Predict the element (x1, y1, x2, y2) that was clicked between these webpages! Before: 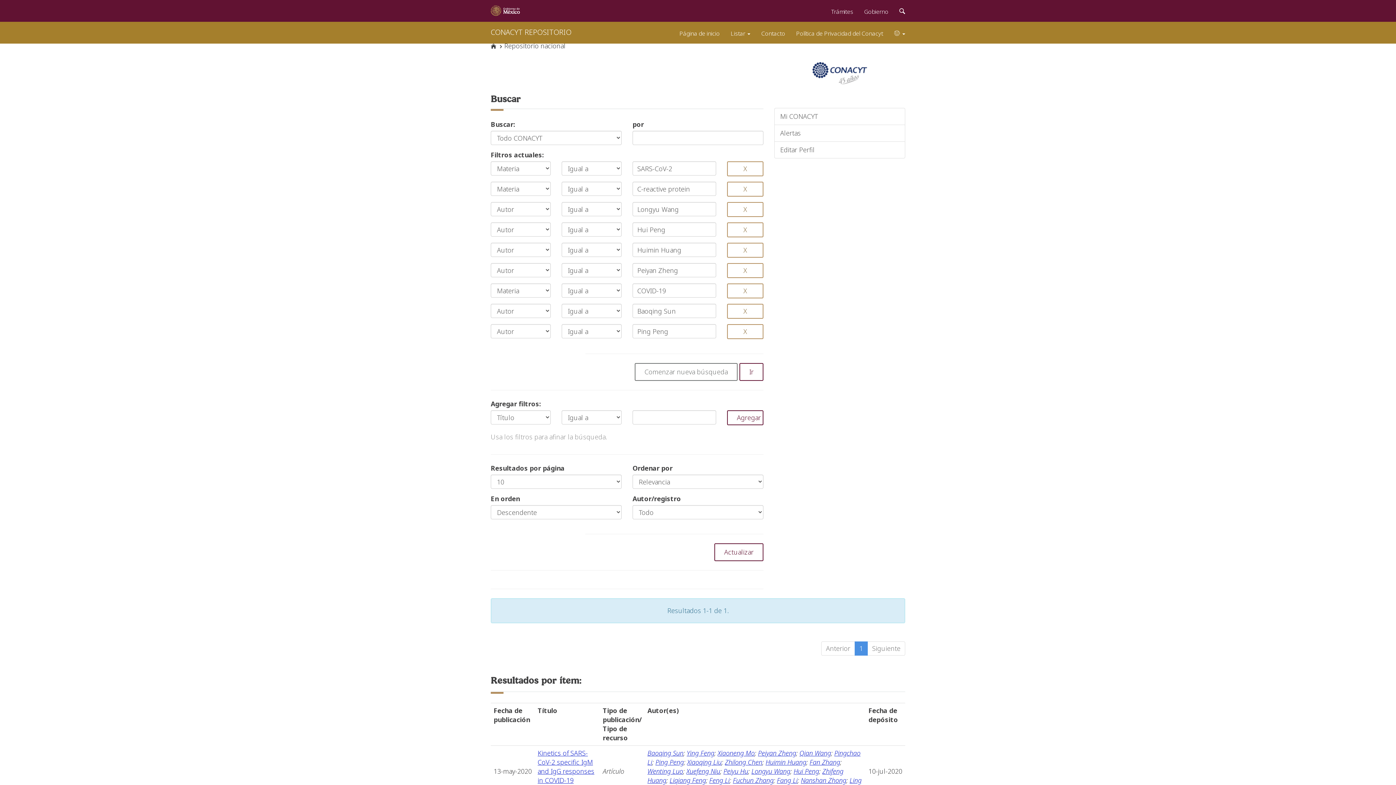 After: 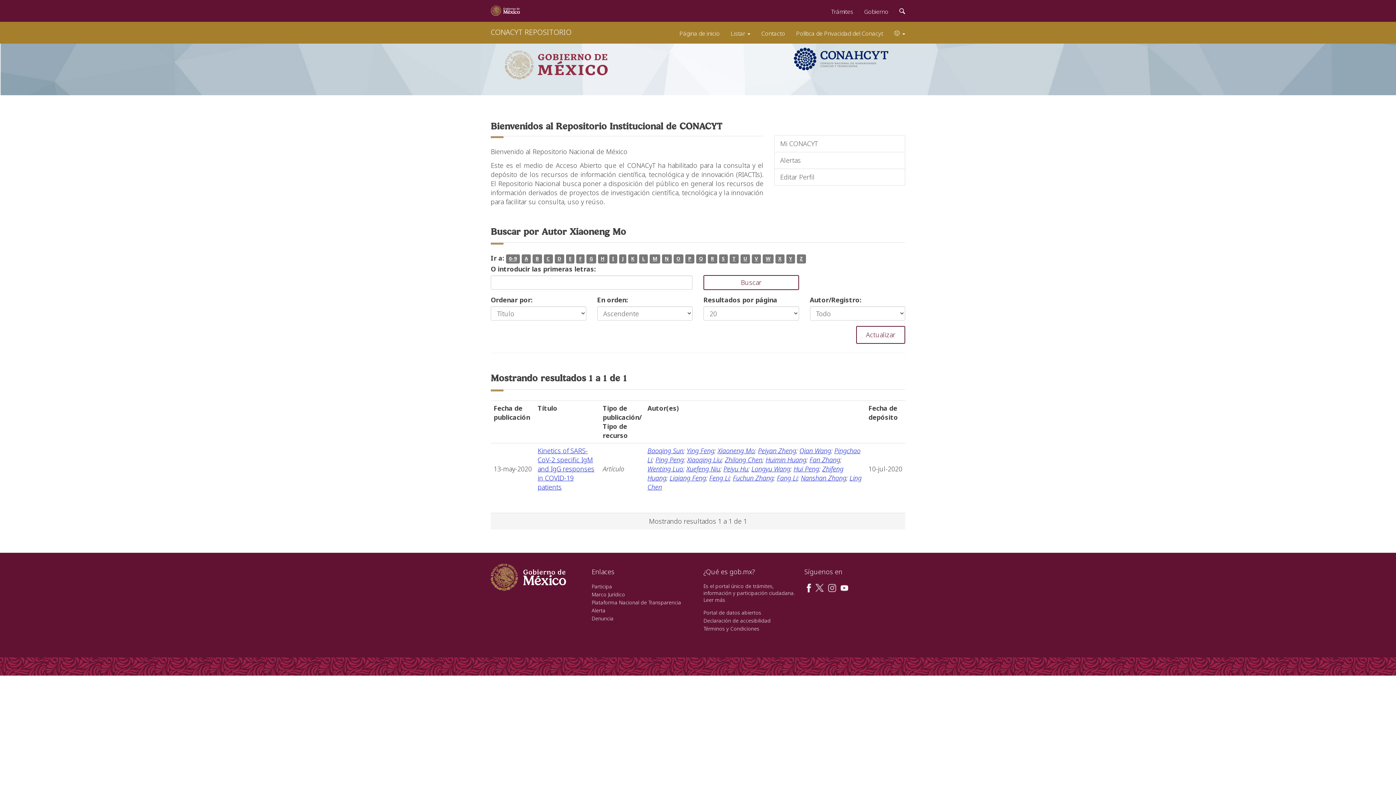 Action: bbox: (717, 749, 754, 757) label: Xiaoneng Mo